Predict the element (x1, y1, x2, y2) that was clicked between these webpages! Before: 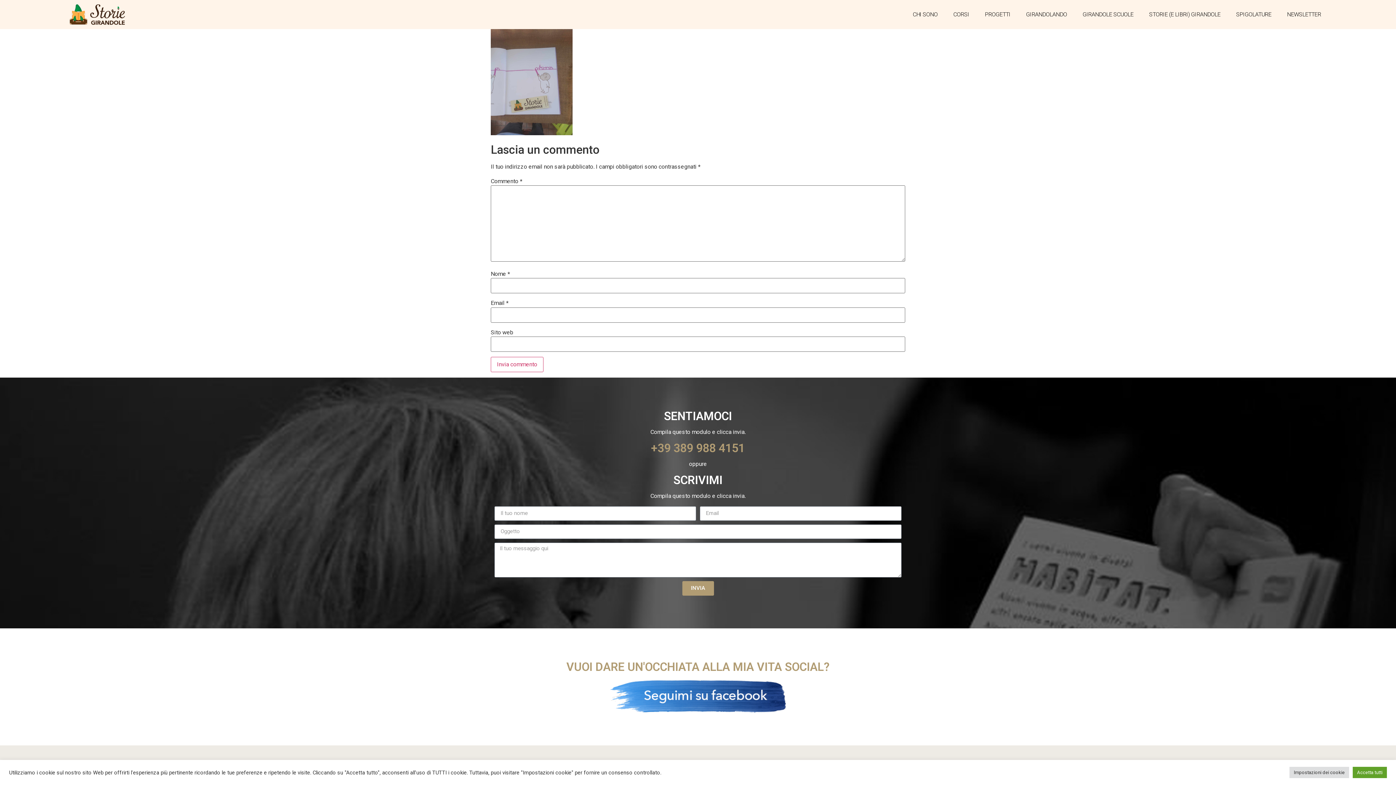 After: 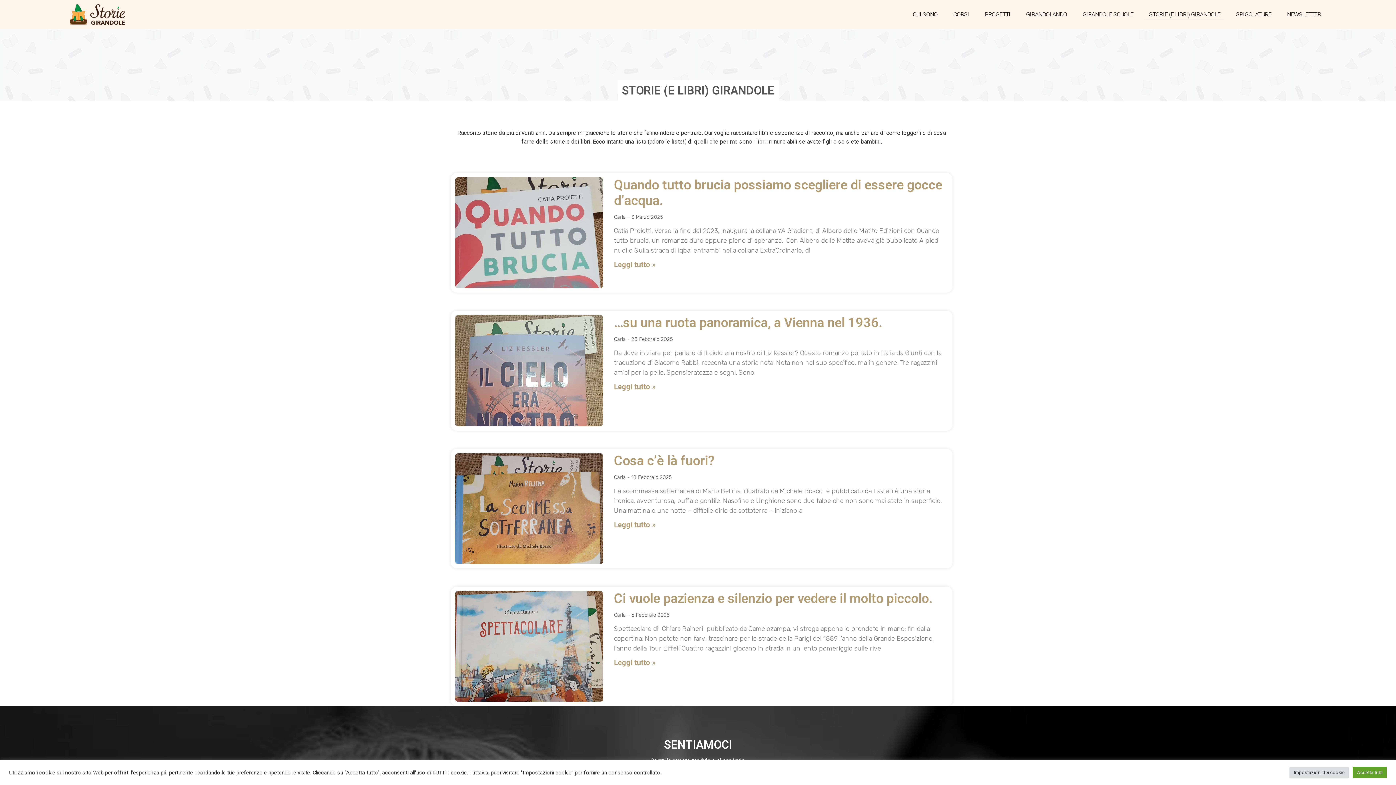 Action: label: STORIE (E LIBRI) GIRANDOLE bbox: (1145, 8, 1224, 20)